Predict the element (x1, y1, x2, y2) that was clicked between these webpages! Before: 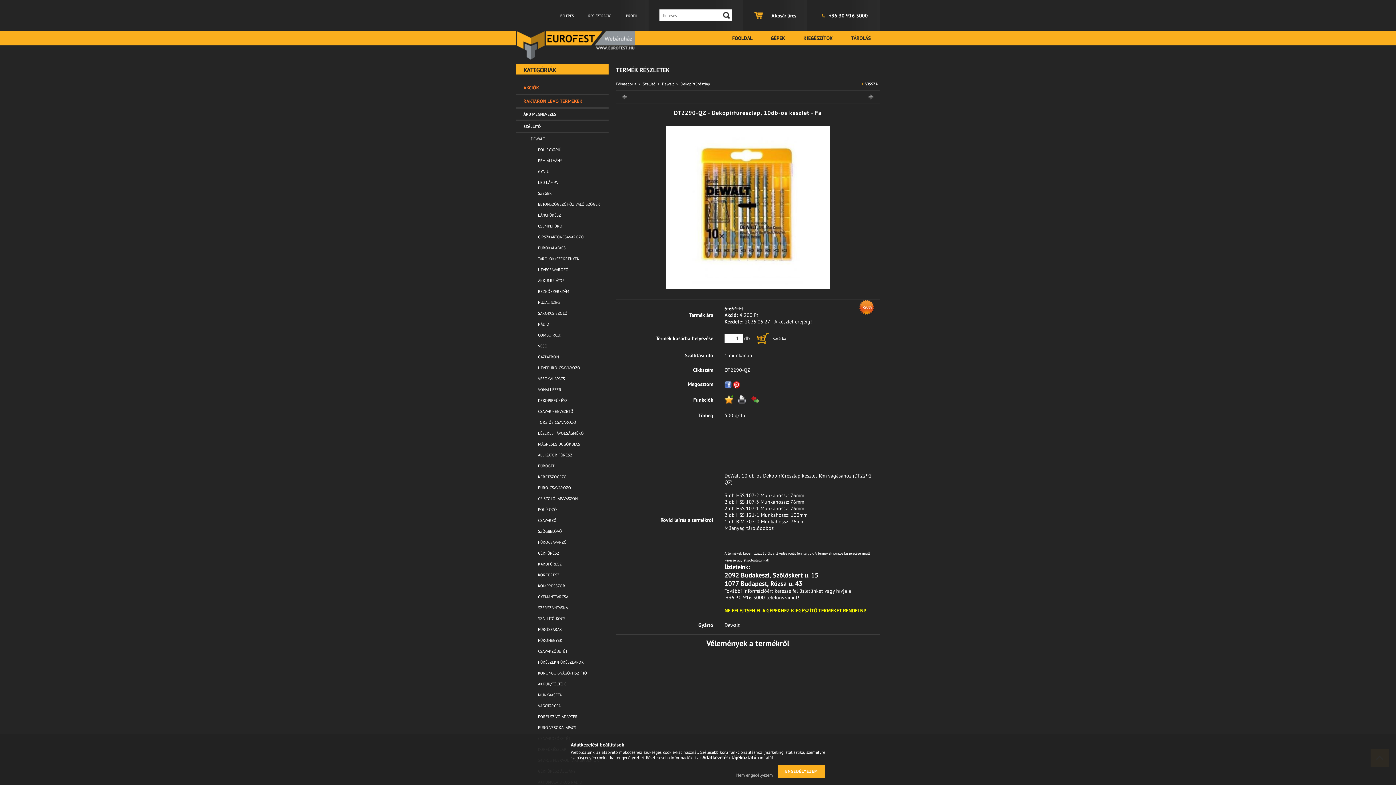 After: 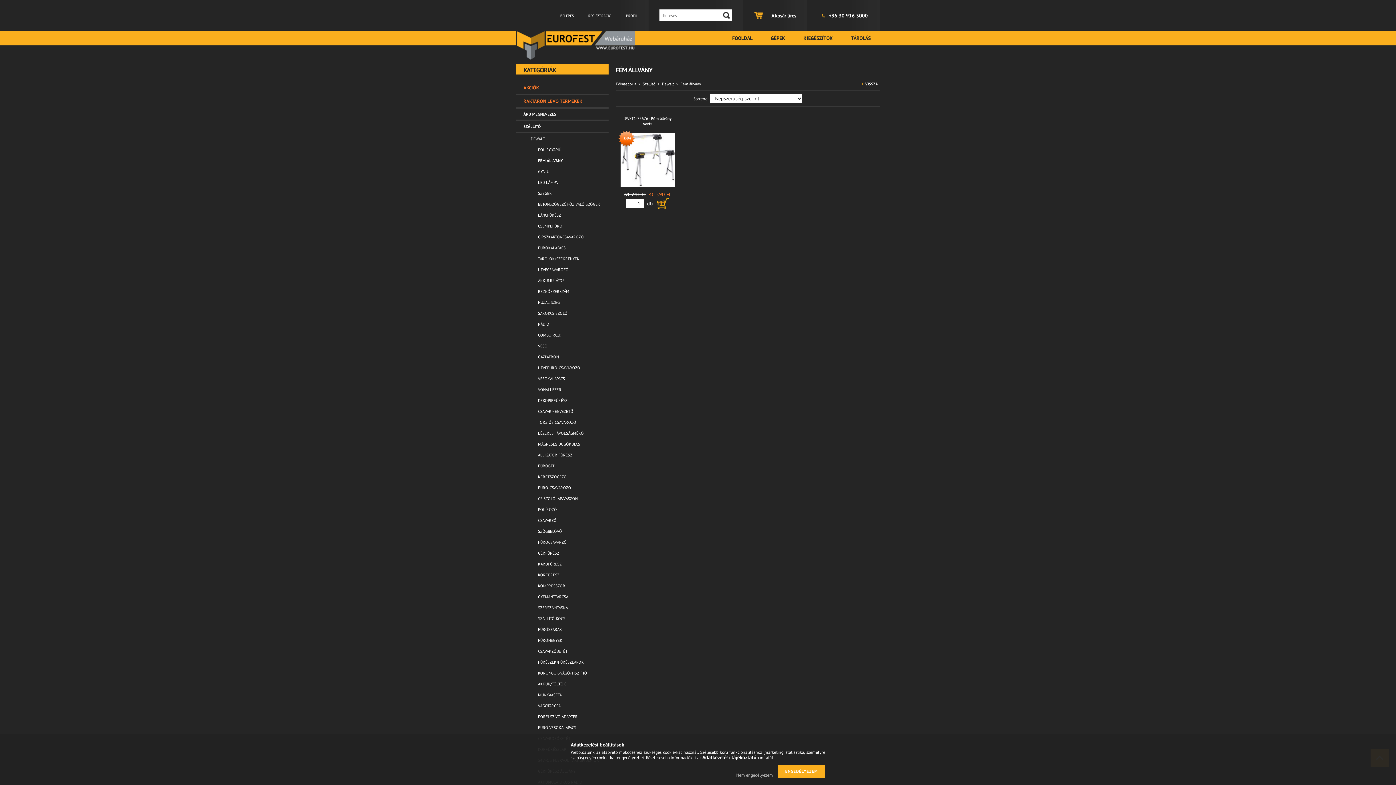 Action: bbox: (516, 155, 608, 166) label: FÉM ÁLLVÁNY